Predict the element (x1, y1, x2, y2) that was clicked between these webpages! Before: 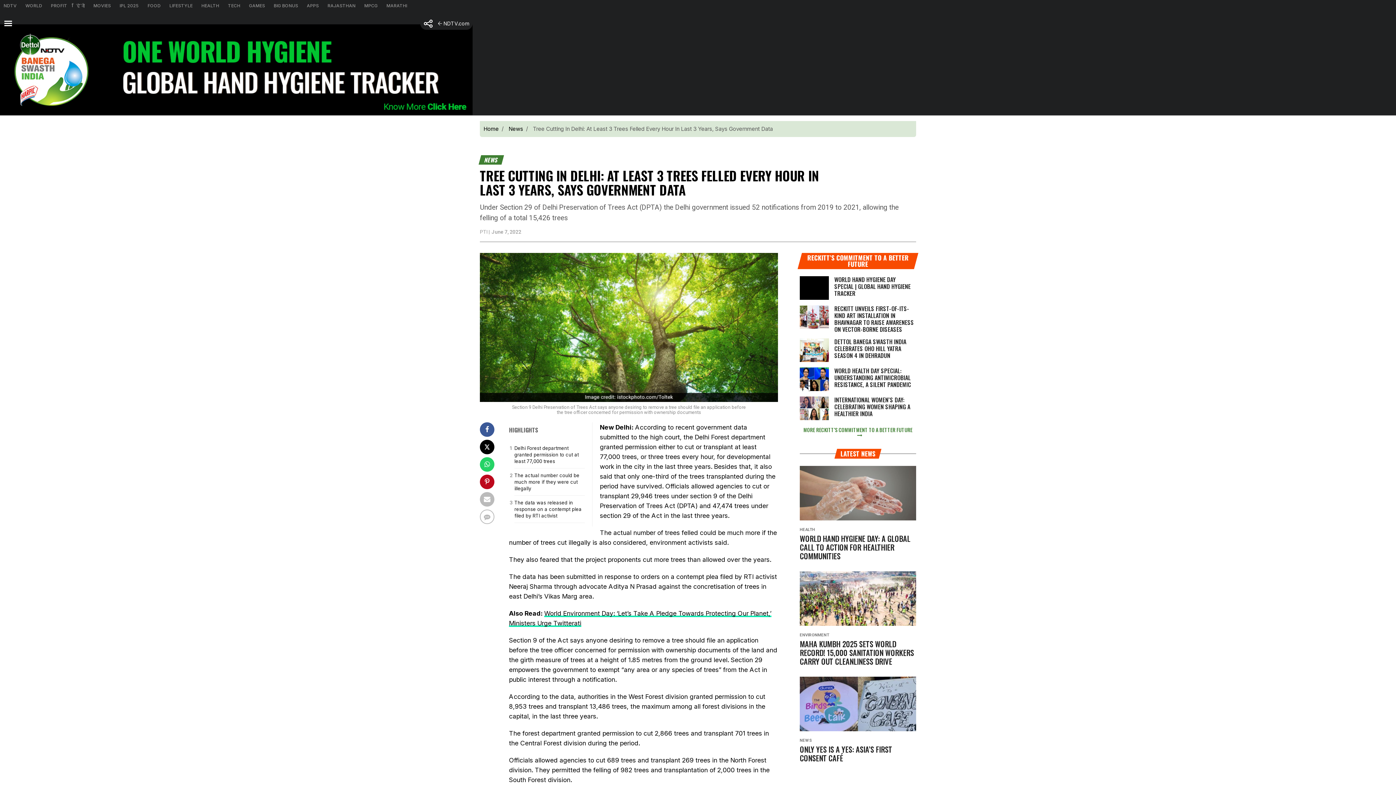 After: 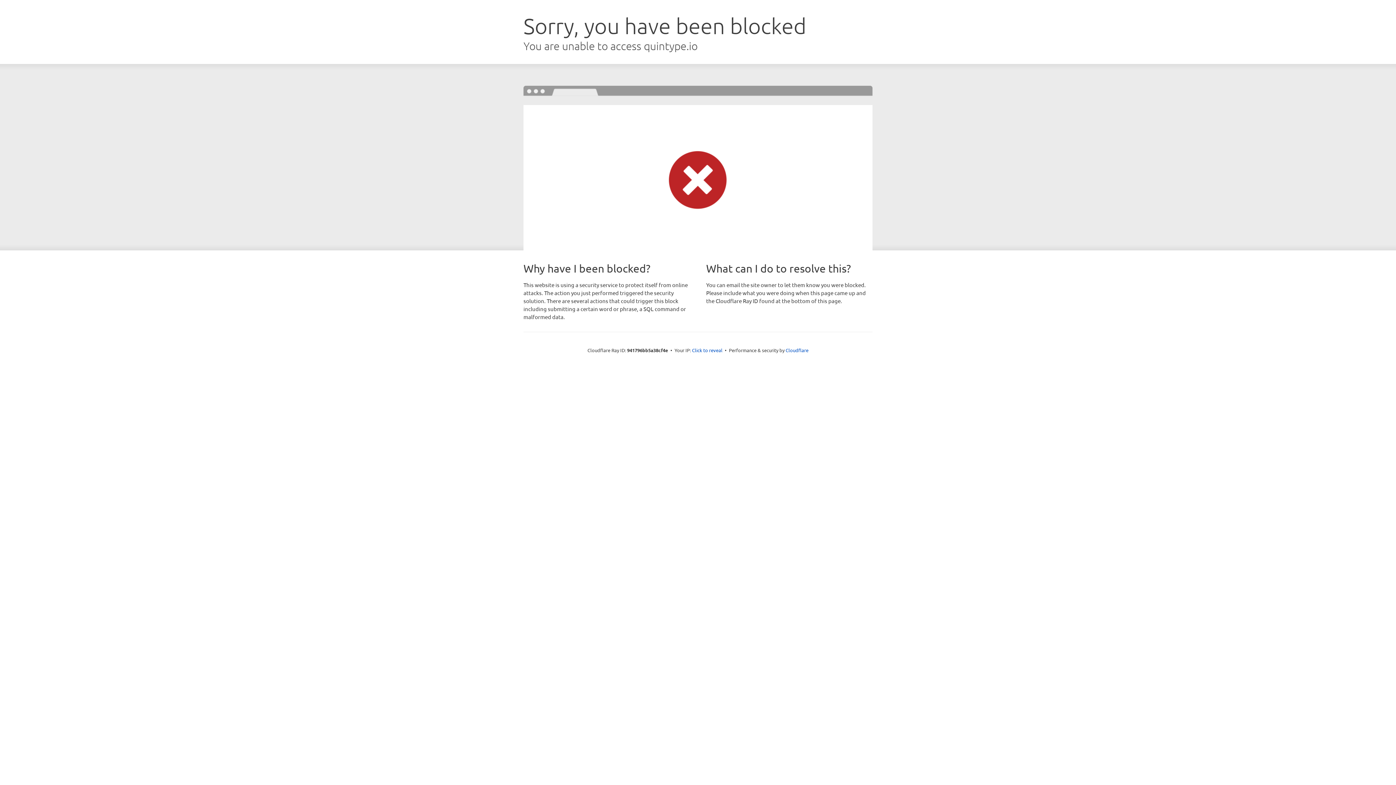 Action: label: PROFIT bbox: (47, 0, 72, 11)